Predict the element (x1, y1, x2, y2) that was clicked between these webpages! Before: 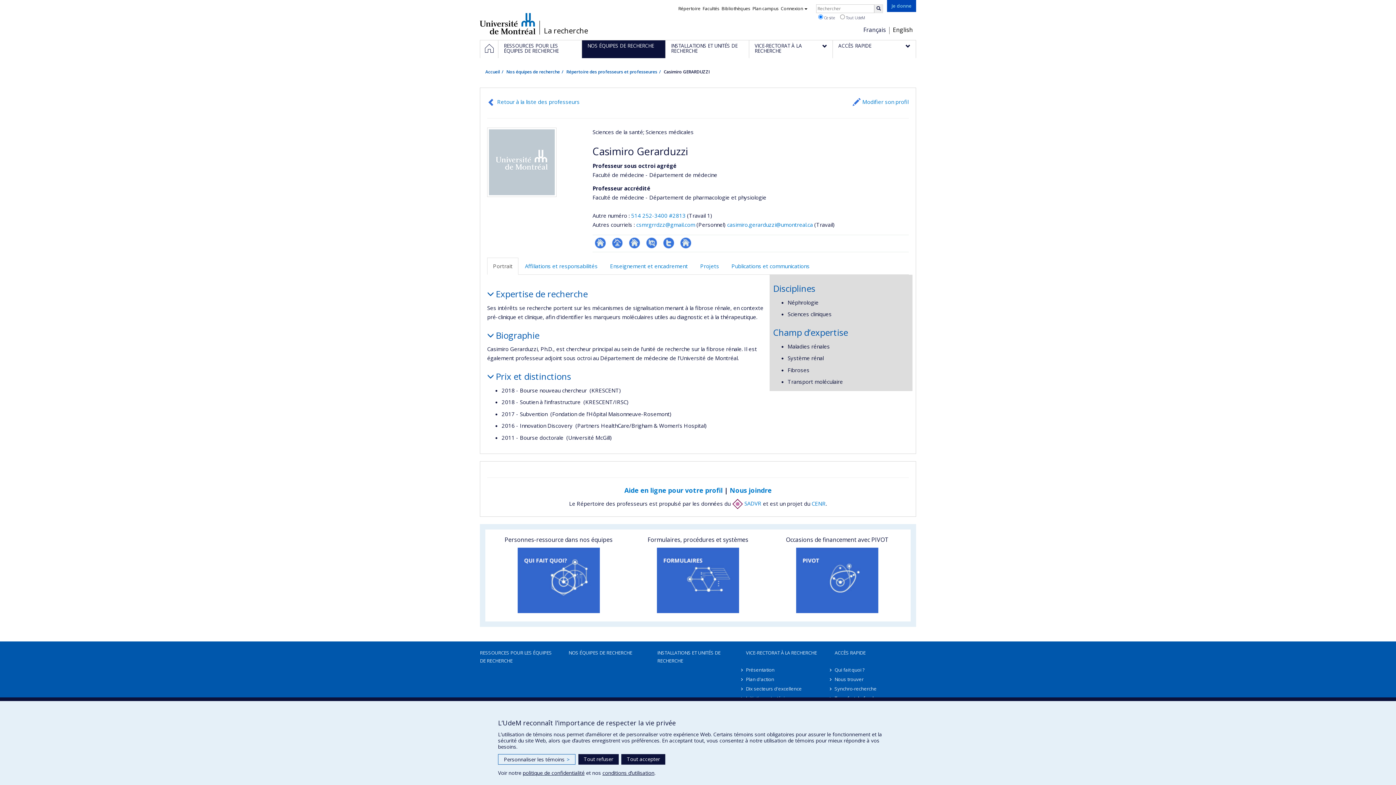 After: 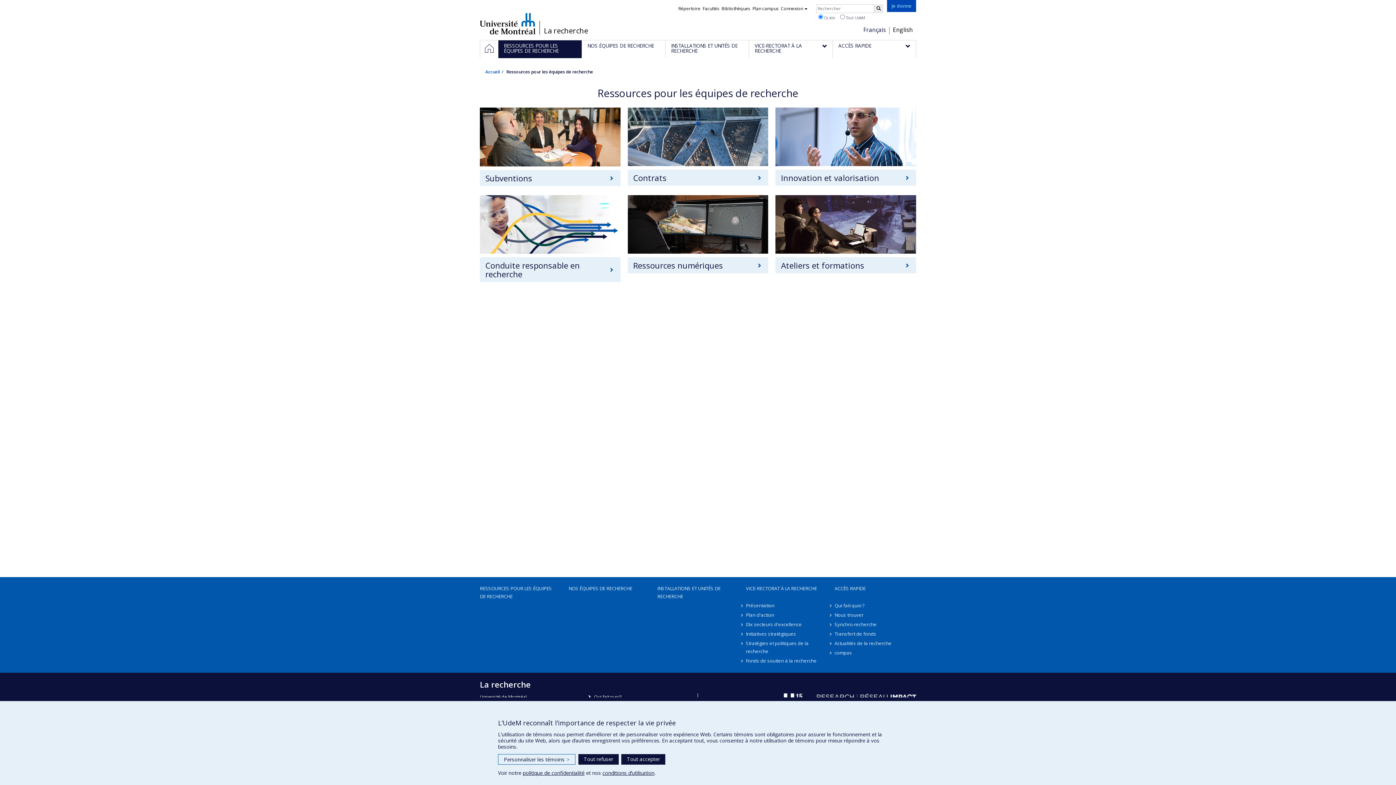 Action: bbox: (474, 648, 561, 672) label: RESSOURCES POUR LES ÉQUIPES DE RECHERCHE